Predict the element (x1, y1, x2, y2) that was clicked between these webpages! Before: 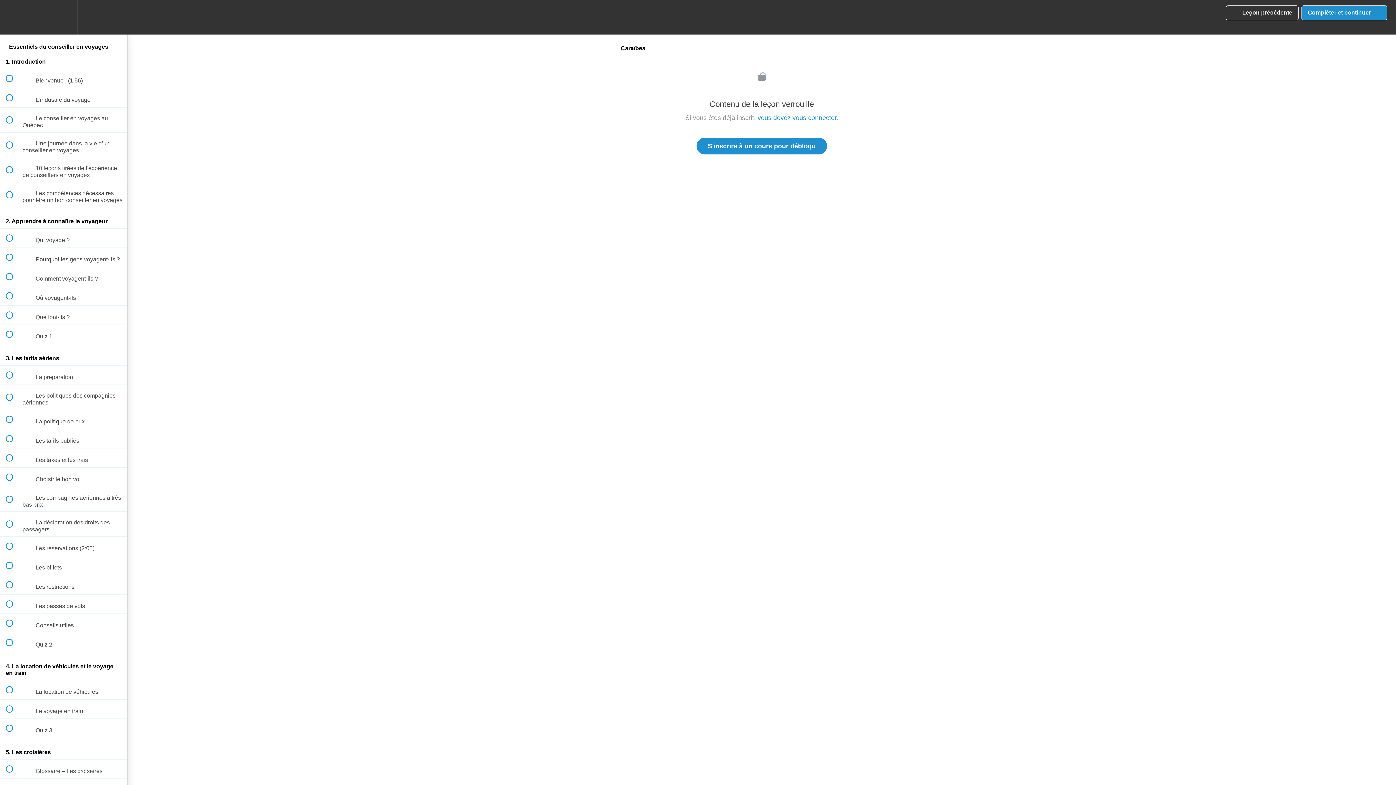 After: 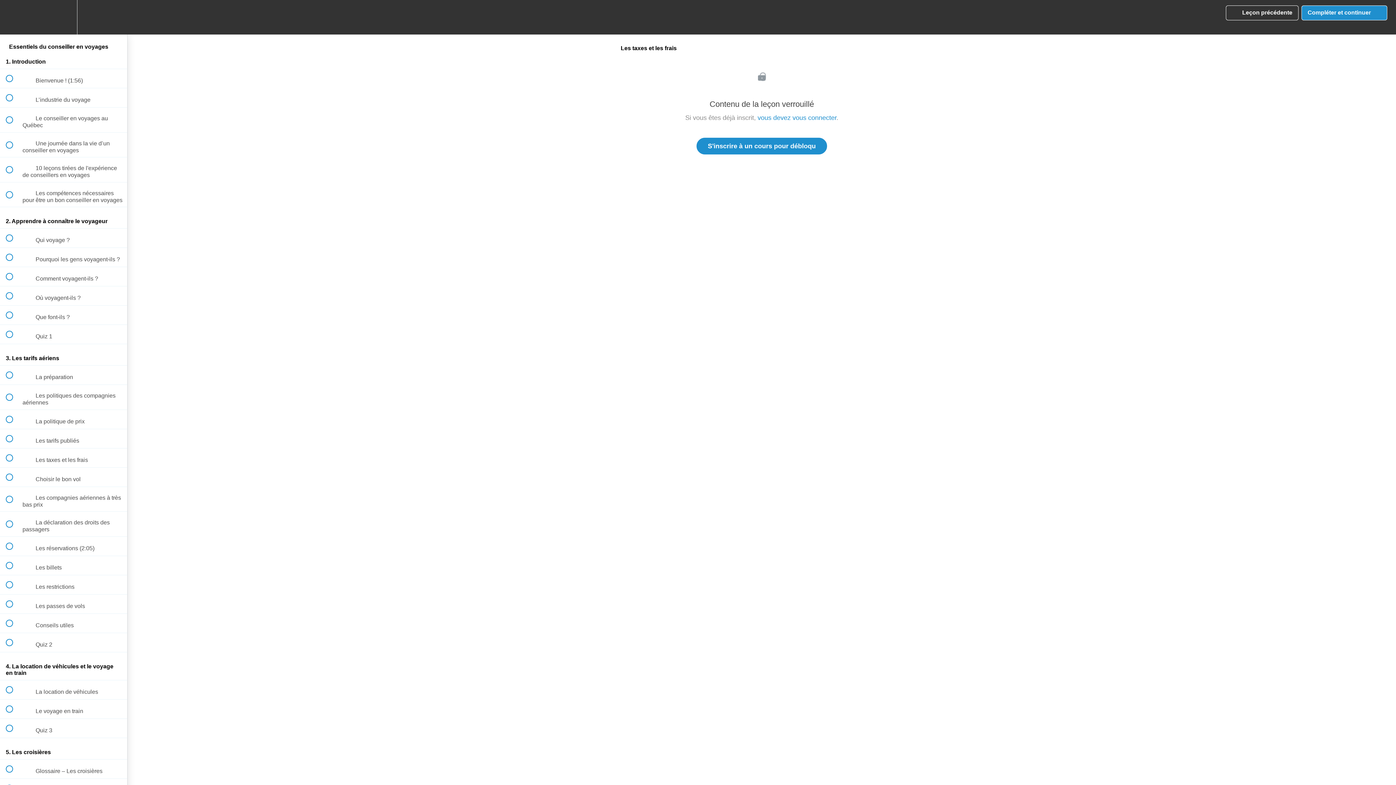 Action: label:  
 Les taxes et les frais bbox: (0, 448, 127, 467)